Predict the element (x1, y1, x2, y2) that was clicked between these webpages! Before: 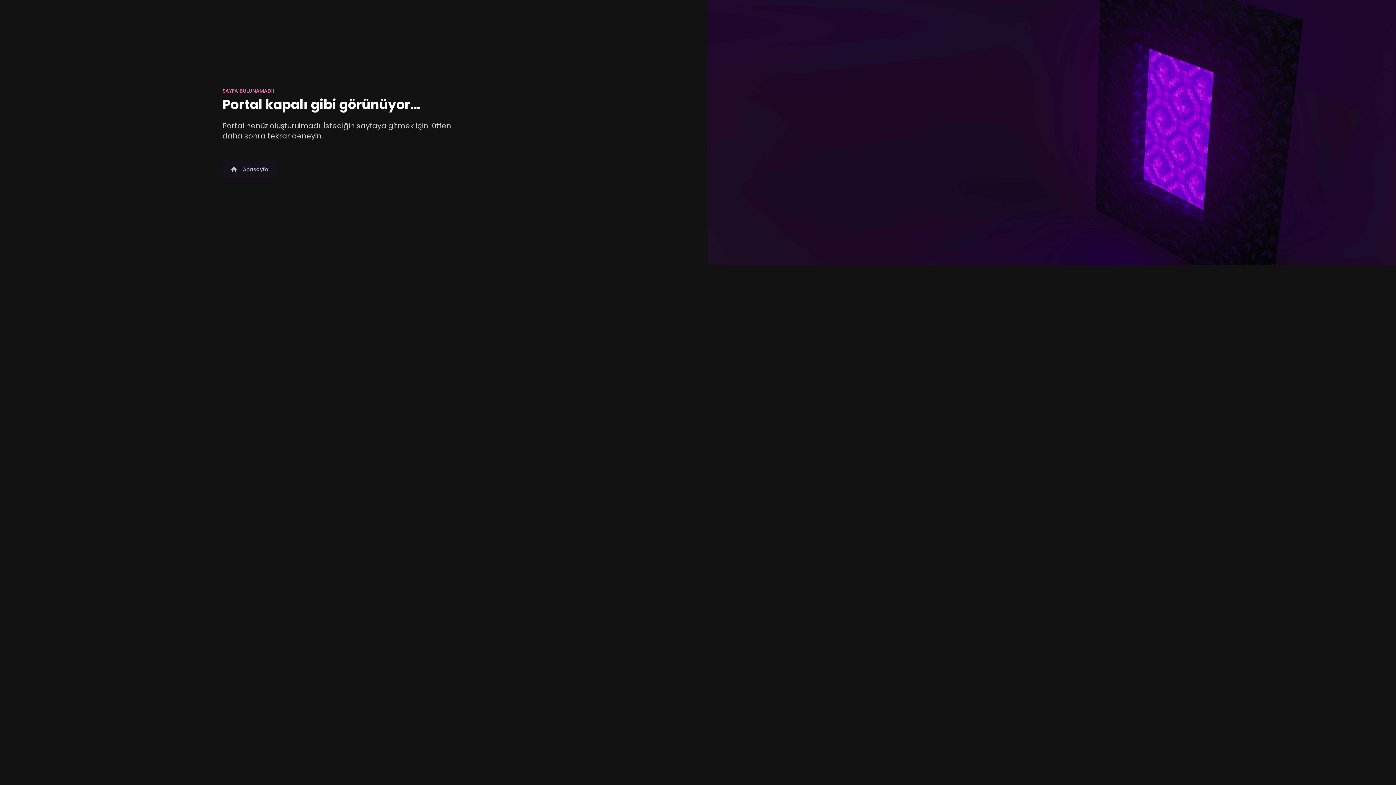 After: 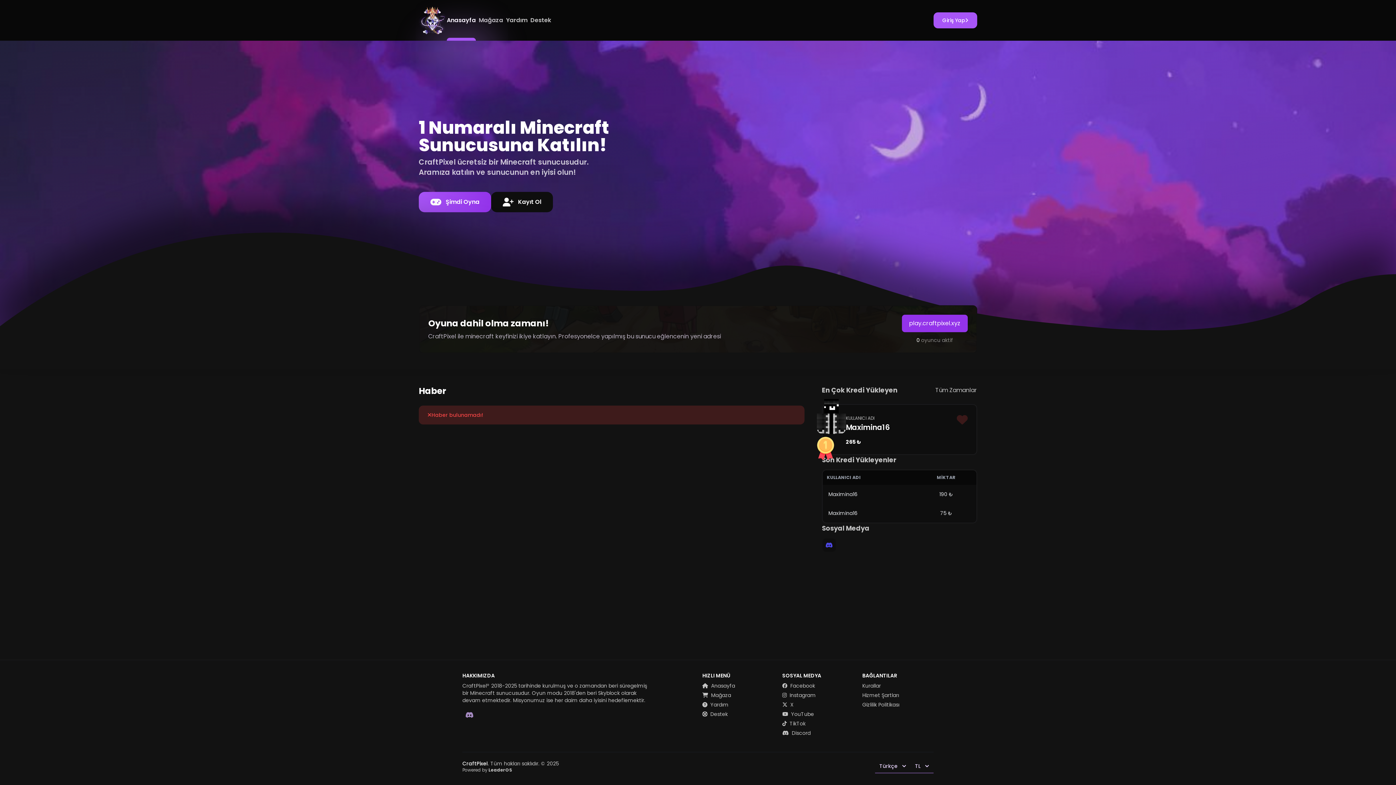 Action: label:  Anasayfa bbox: (222, 161, 277, 177)